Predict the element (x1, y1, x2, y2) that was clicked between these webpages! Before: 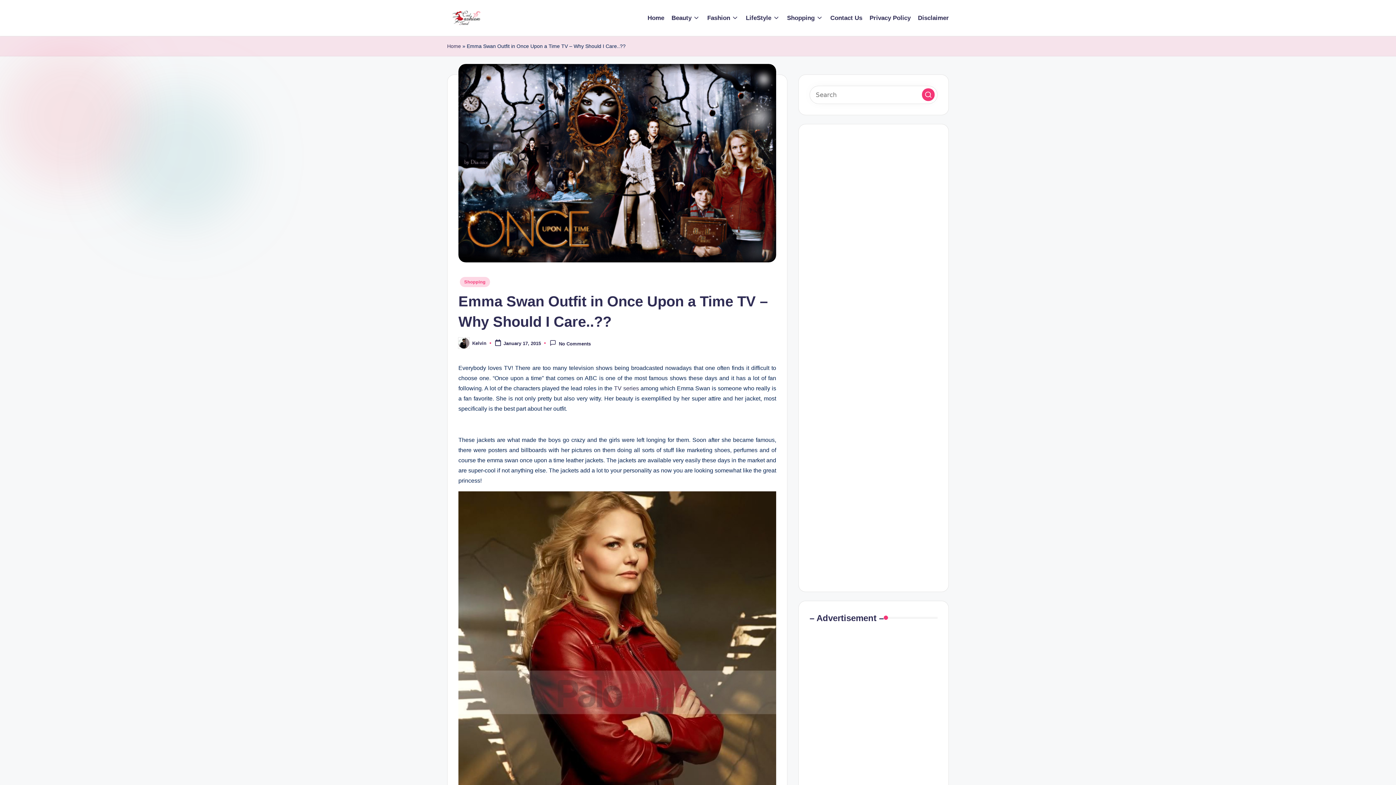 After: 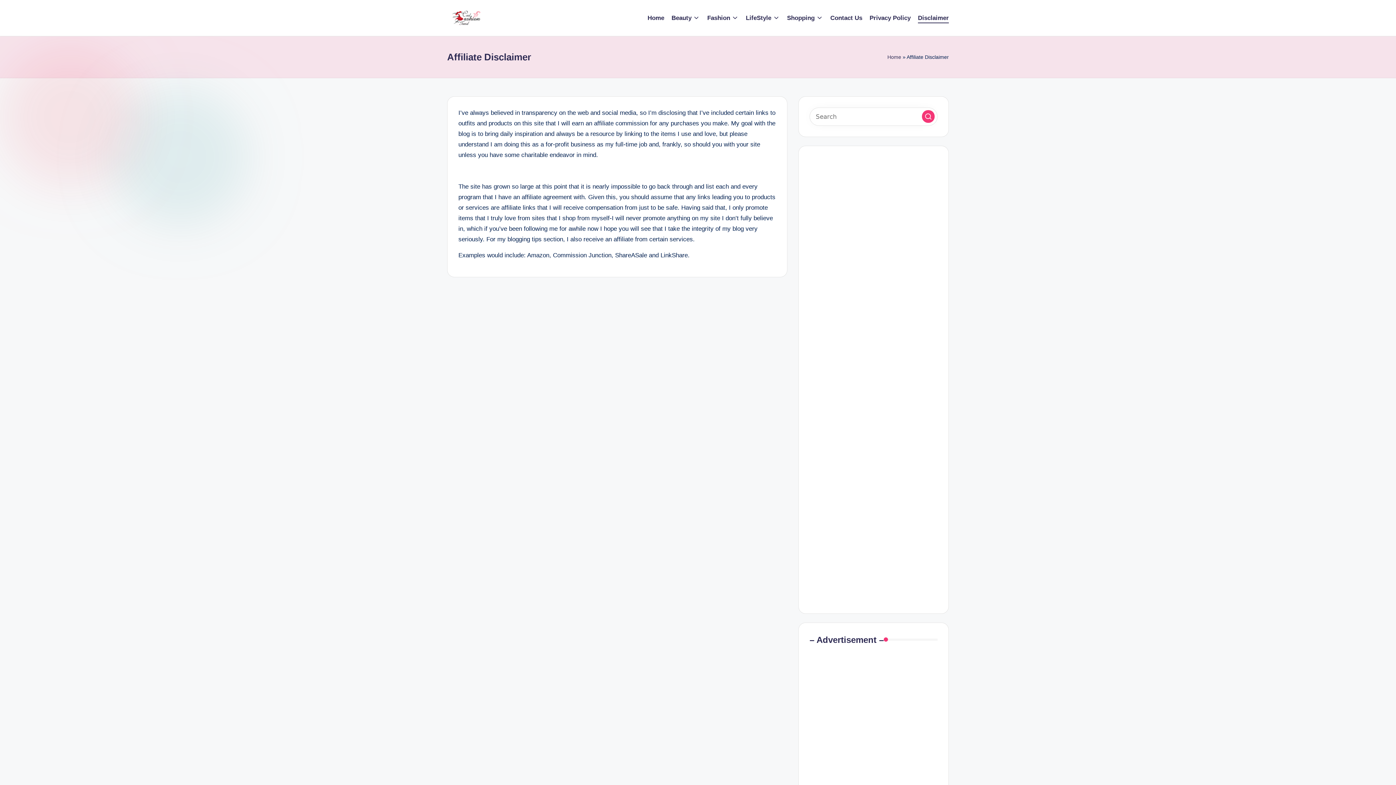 Action: label: Disclaimer bbox: (918, 12, 949, 23)